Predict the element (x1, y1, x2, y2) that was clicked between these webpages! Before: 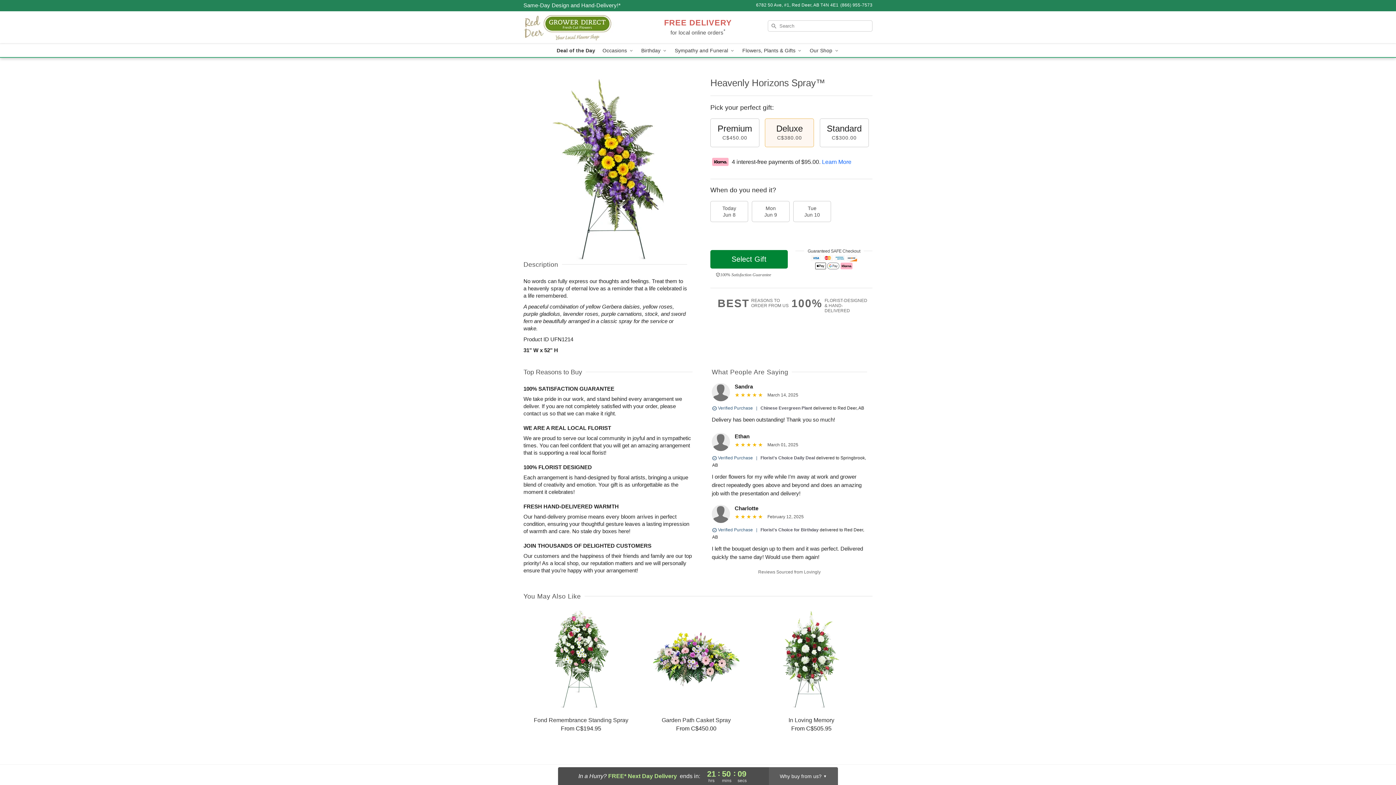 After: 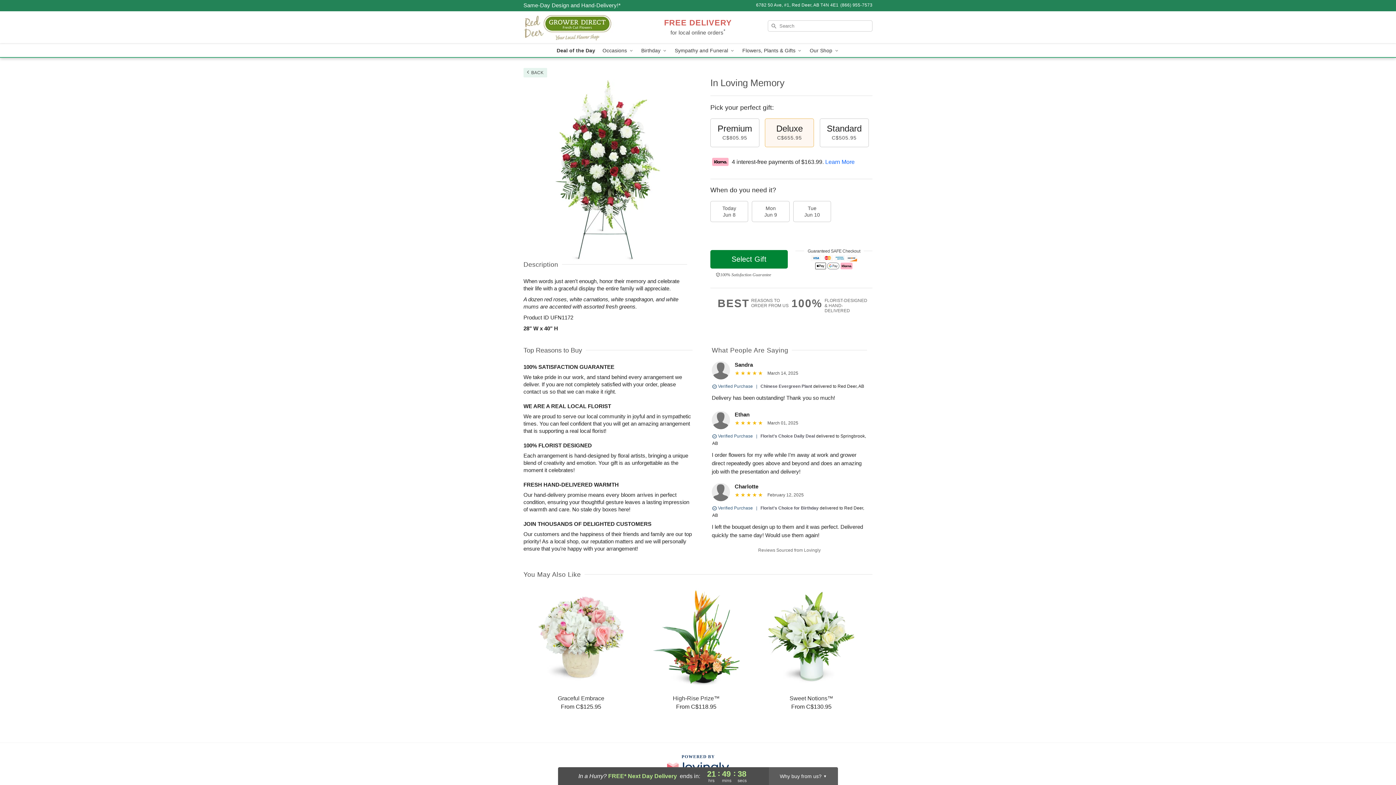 Action: bbox: (754, 610, 868, 732) label: In Loving Memory

From C$505.95